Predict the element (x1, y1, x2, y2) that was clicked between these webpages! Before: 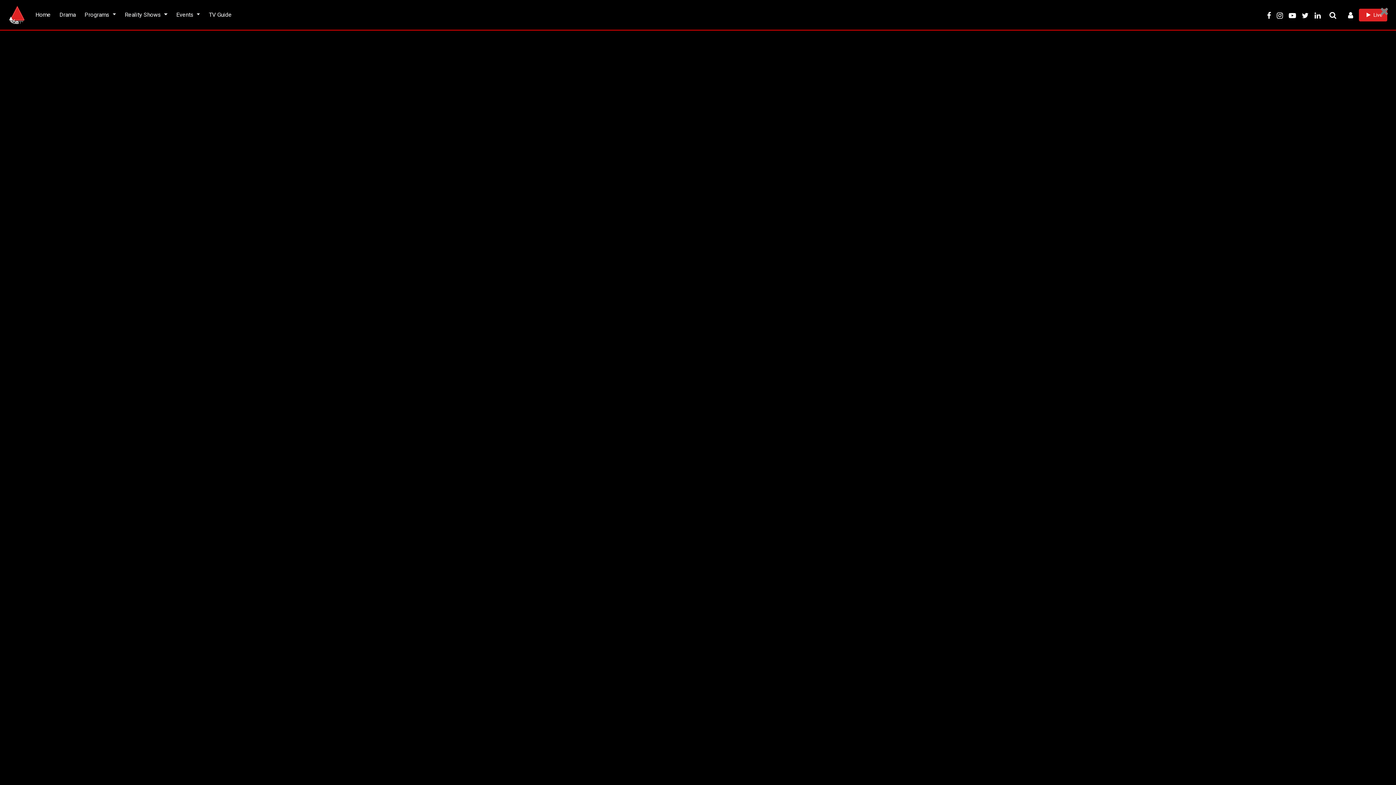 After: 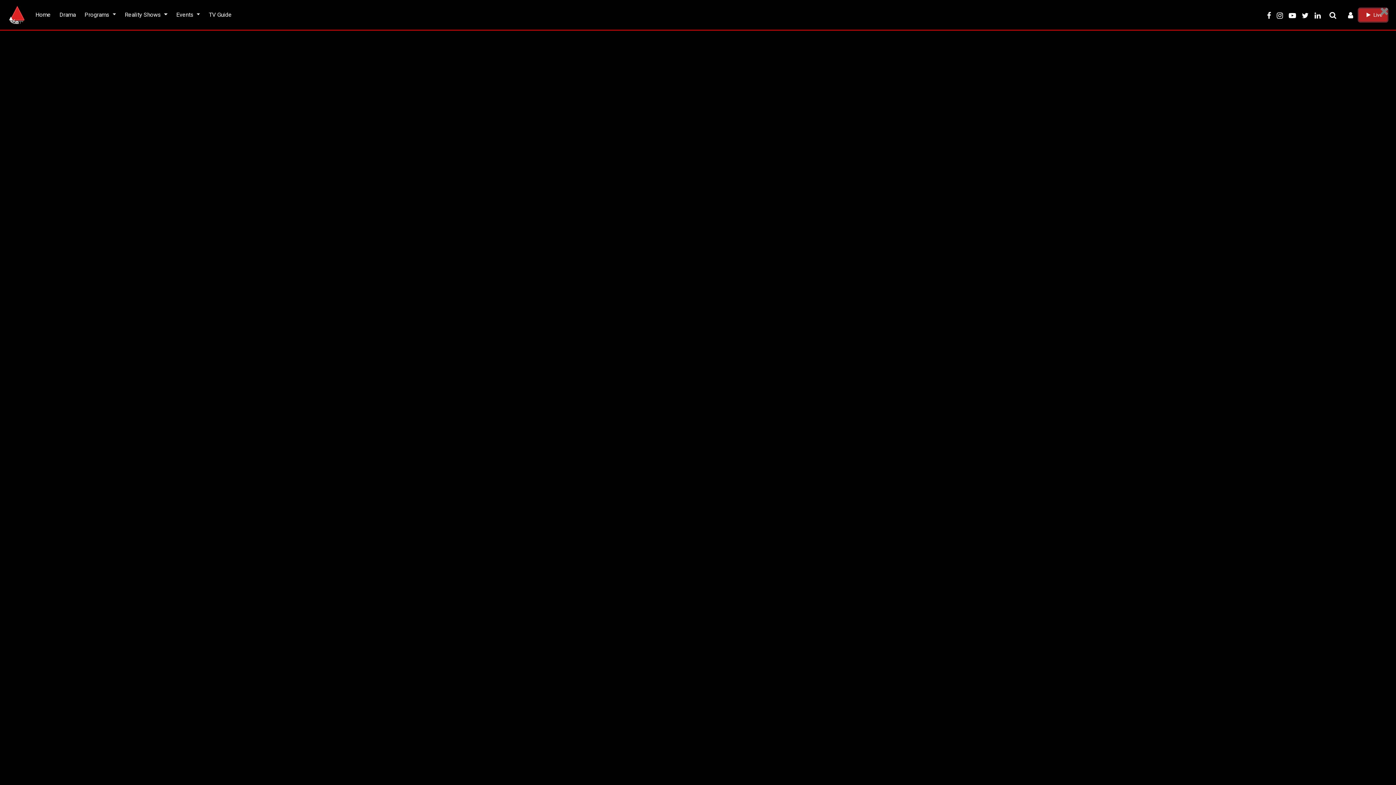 Action: bbox: (1359, 8, 1387, 21) label: Live